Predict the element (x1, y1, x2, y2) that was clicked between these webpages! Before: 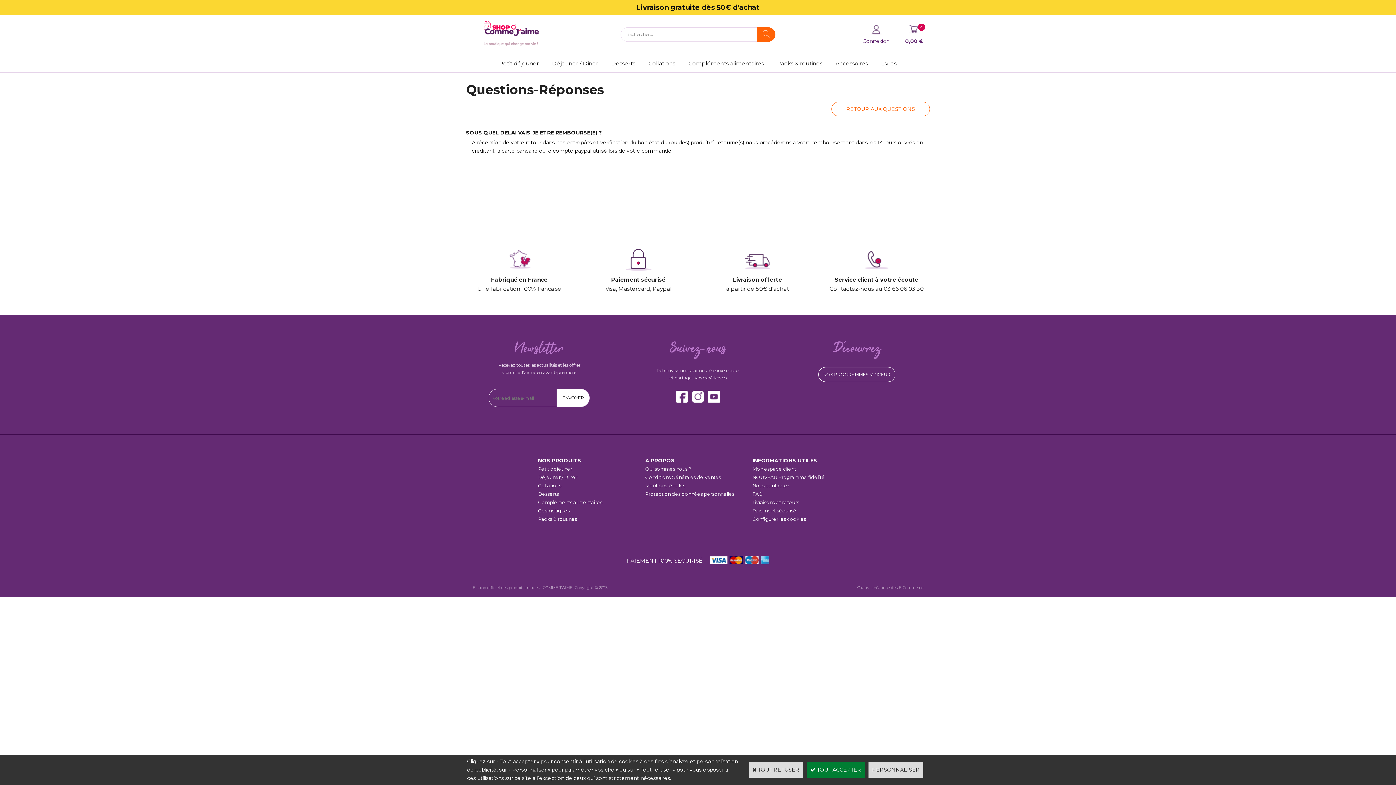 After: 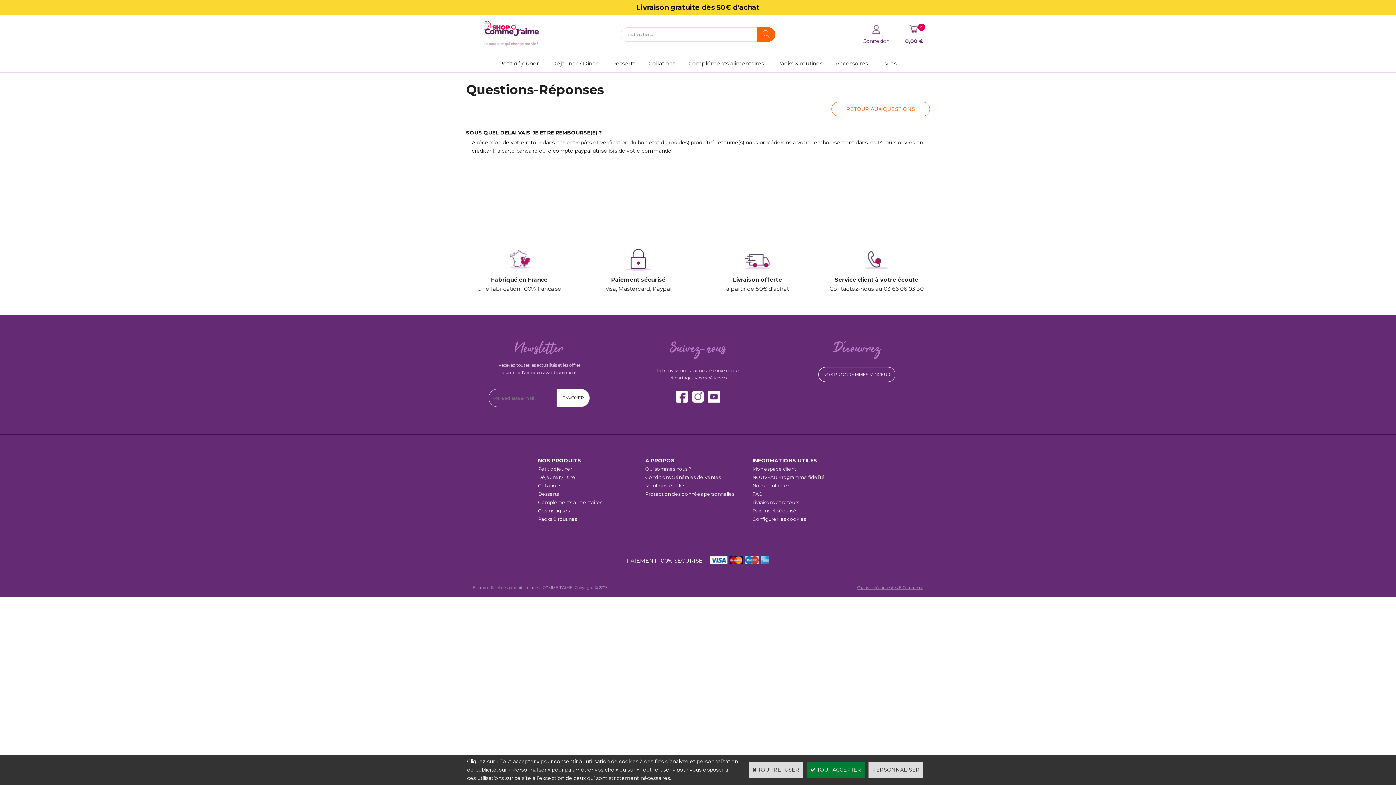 Action: bbox: (855, 583, 925, 592) label: Oxatis - création sites E-Commerce